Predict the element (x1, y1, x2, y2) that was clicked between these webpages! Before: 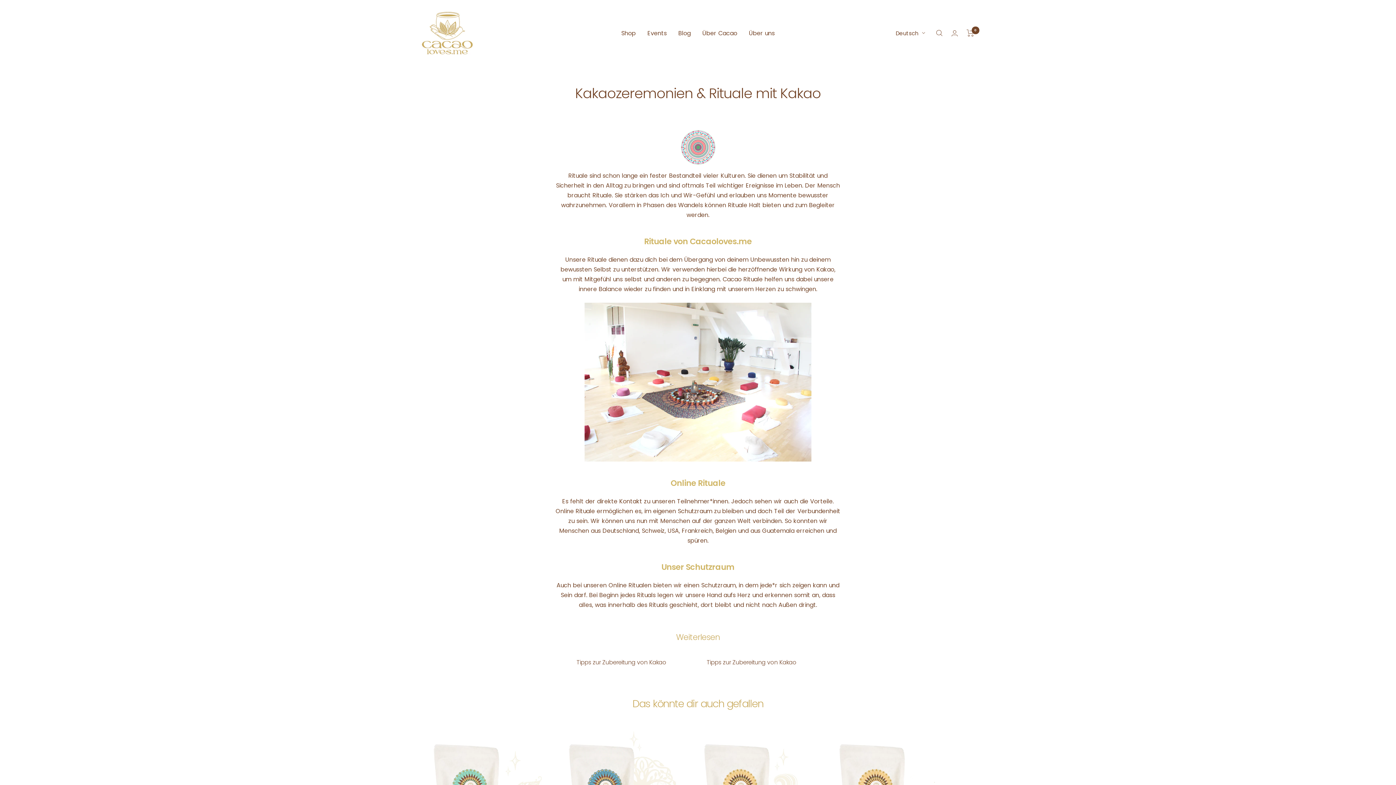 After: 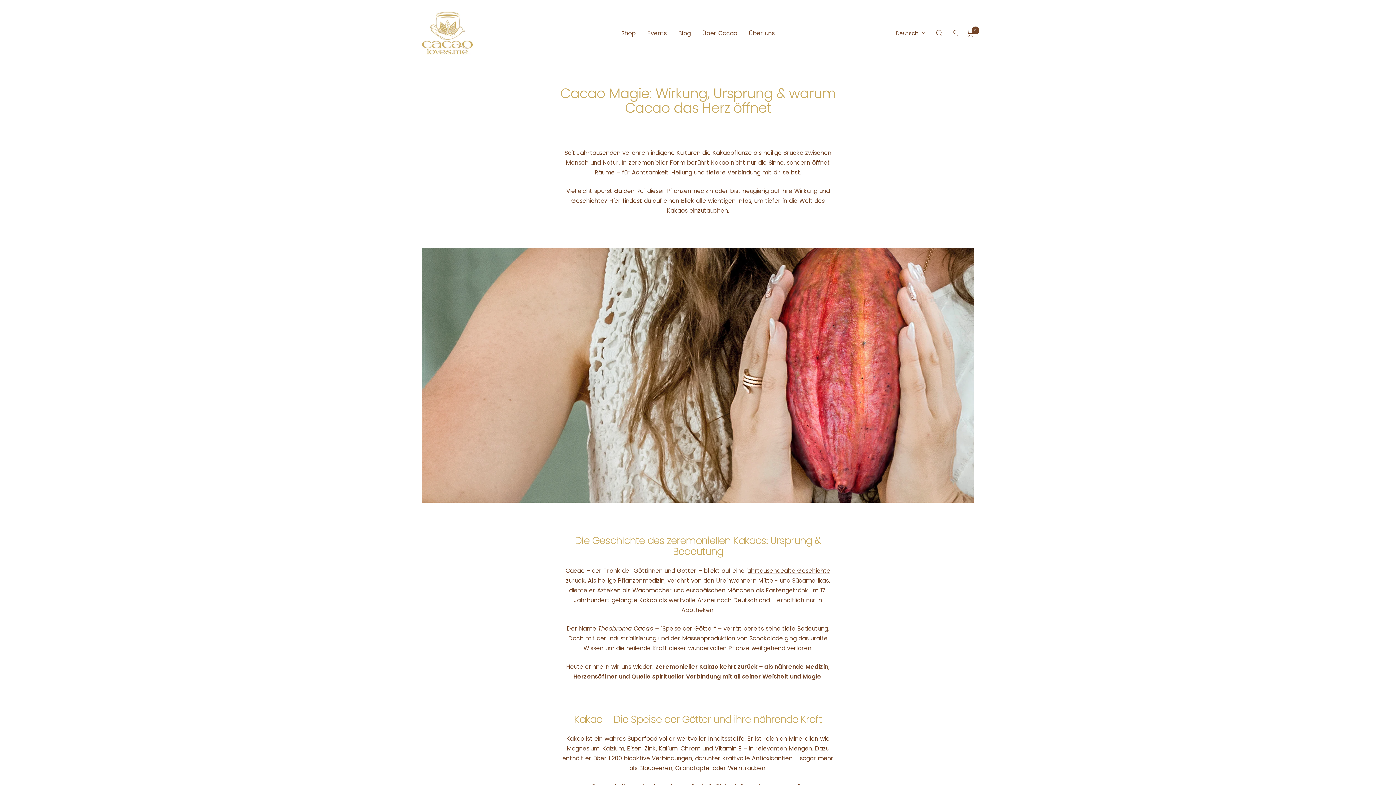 Action: bbox: (702, 28, 737, 38) label: Über Cacao